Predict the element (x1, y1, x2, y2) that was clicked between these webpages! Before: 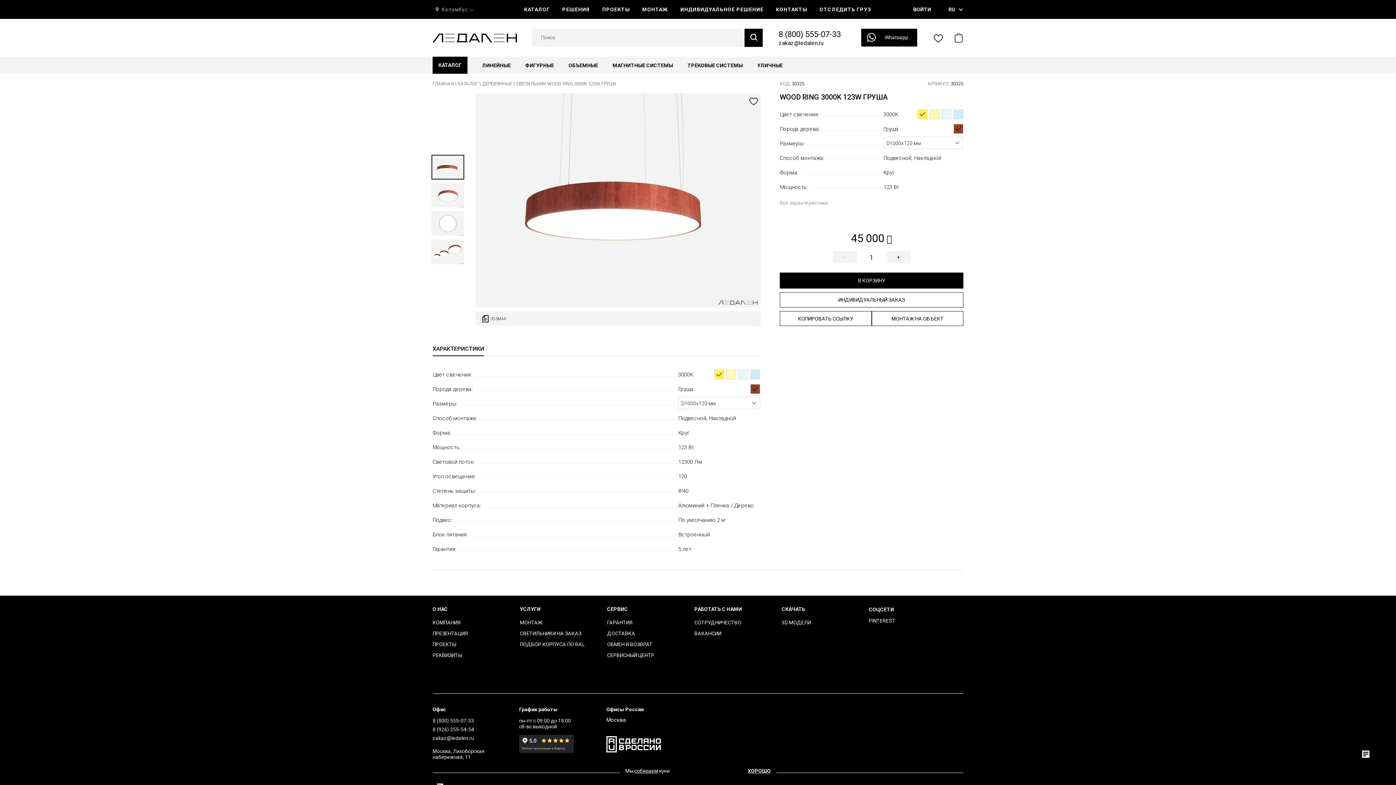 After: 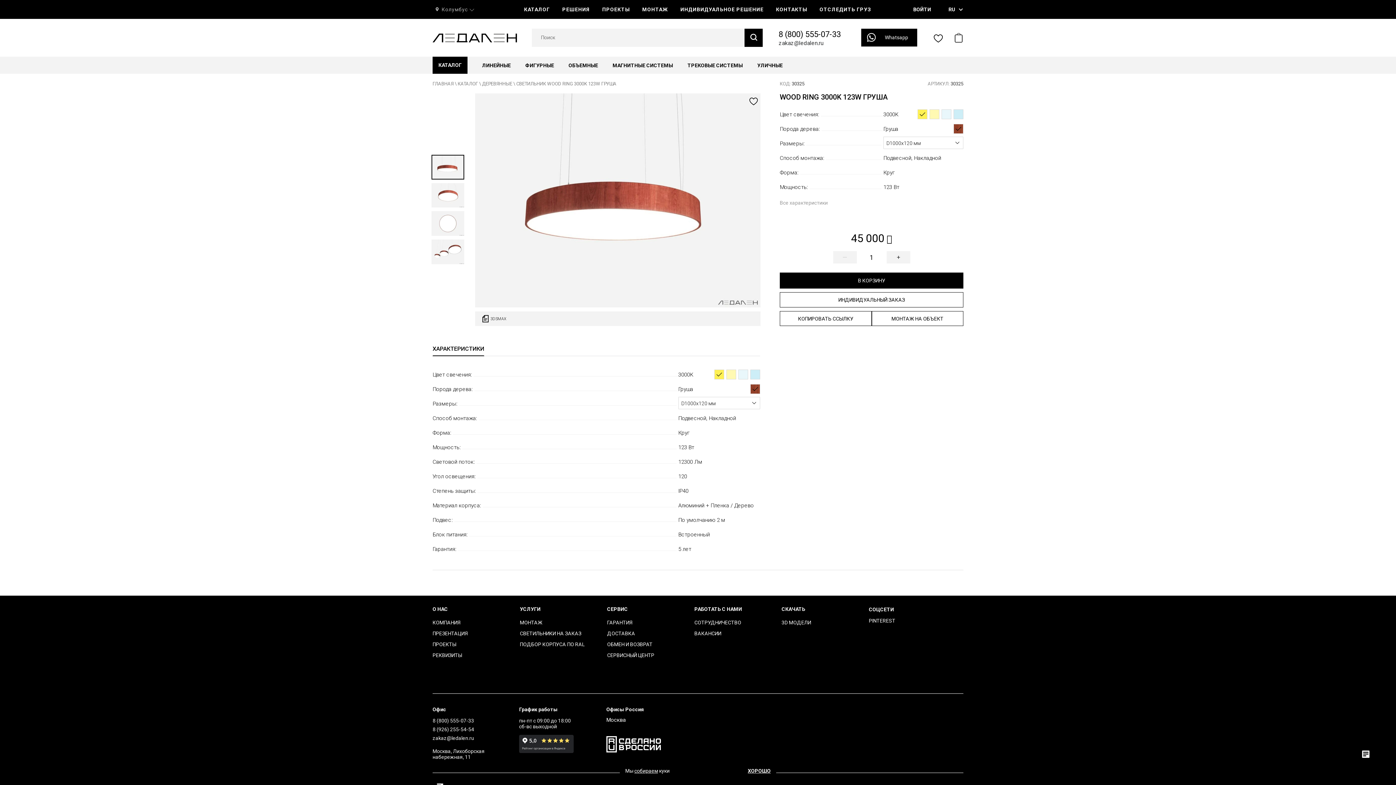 Action: label: zakaz@ledalen.ru bbox: (778, 39, 823, 46)